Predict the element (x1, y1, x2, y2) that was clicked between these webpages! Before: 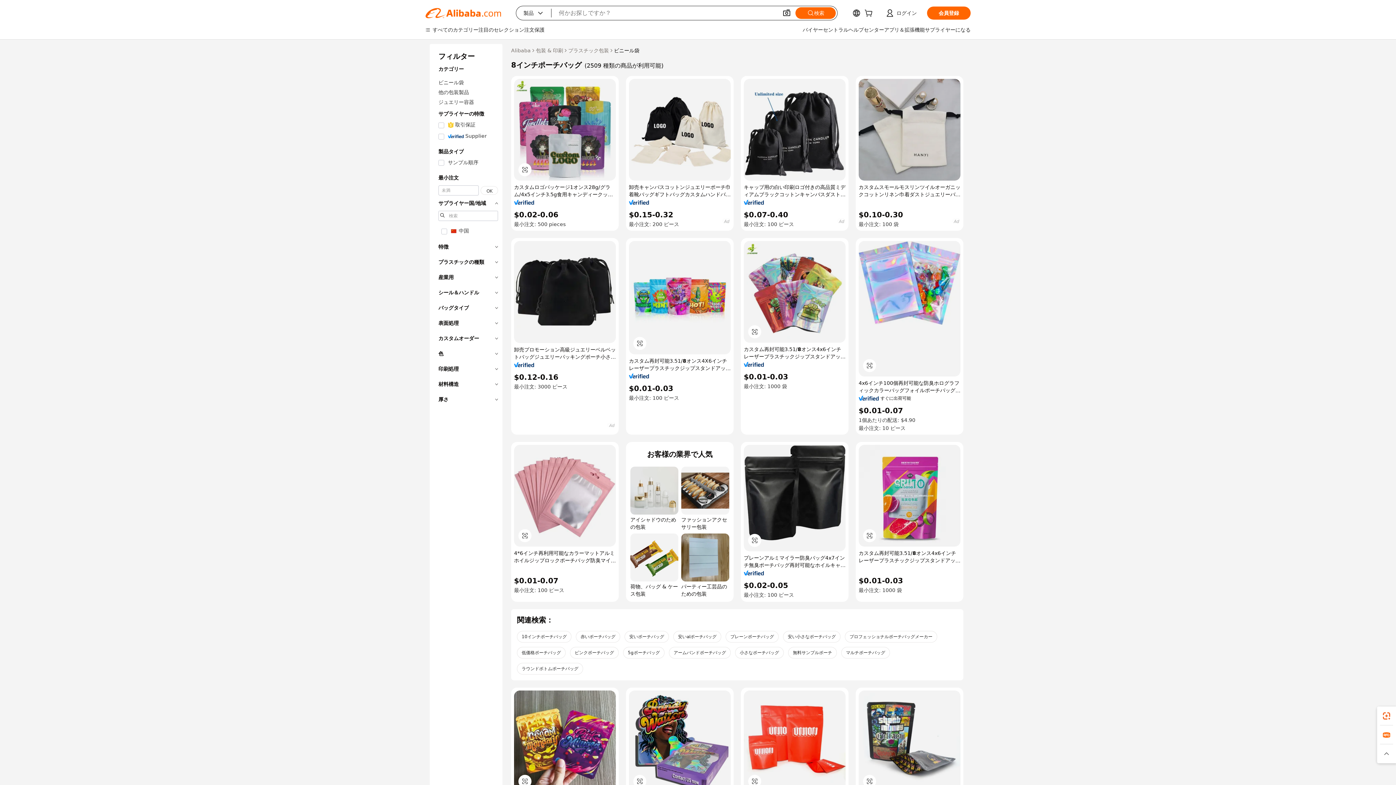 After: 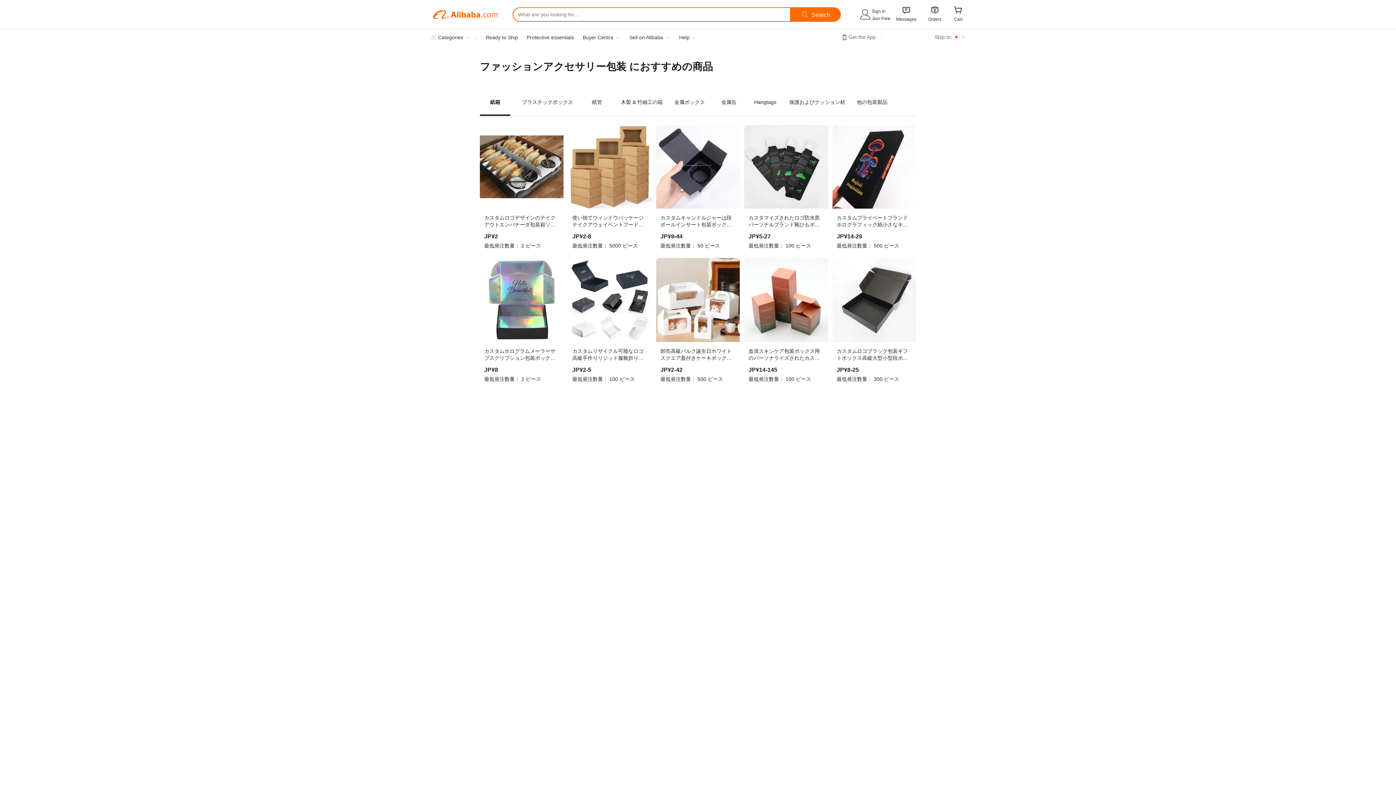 Action: label: ファッションアクセサリー包装 bbox: (681, 467, 729, 531)